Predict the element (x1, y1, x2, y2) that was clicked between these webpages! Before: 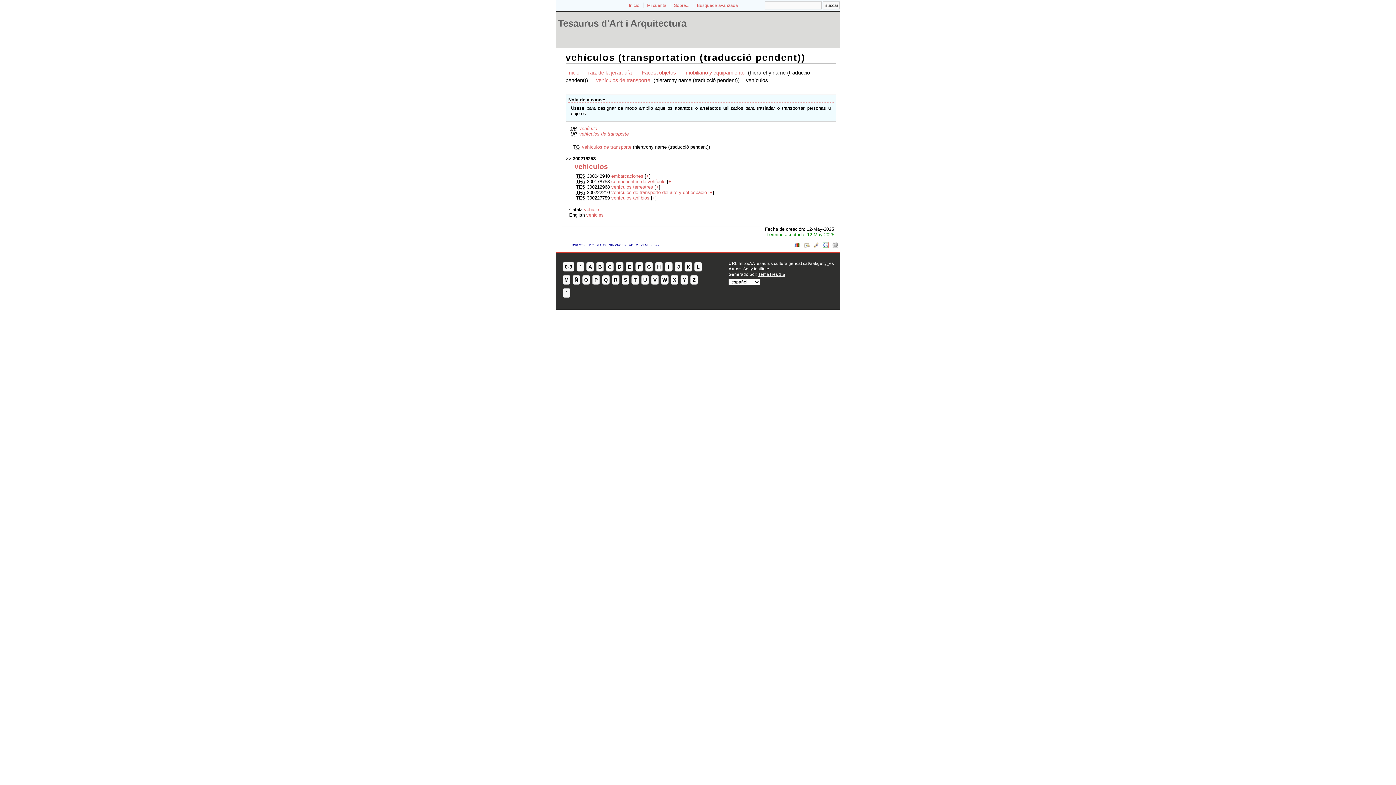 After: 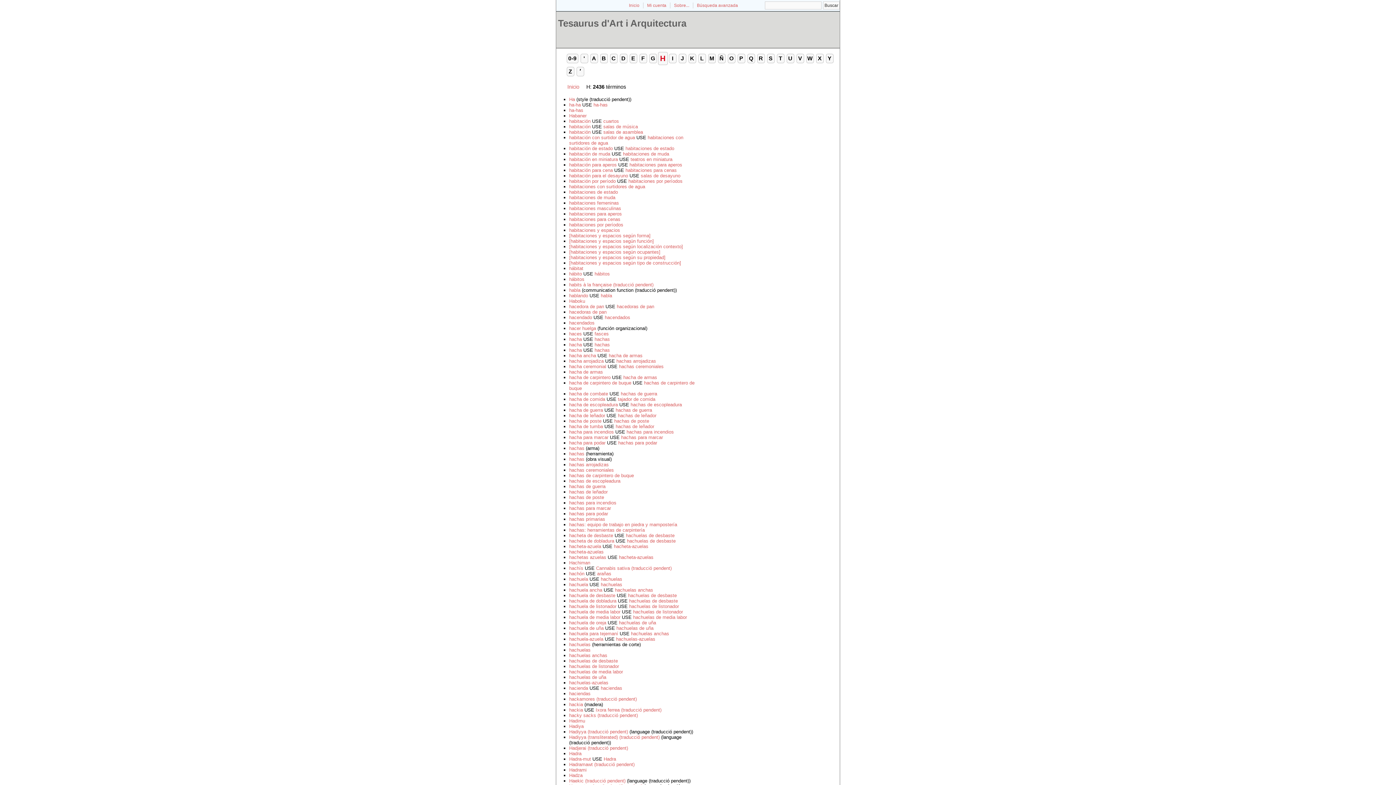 Action: label: H bbox: (655, 262, 662, 271)